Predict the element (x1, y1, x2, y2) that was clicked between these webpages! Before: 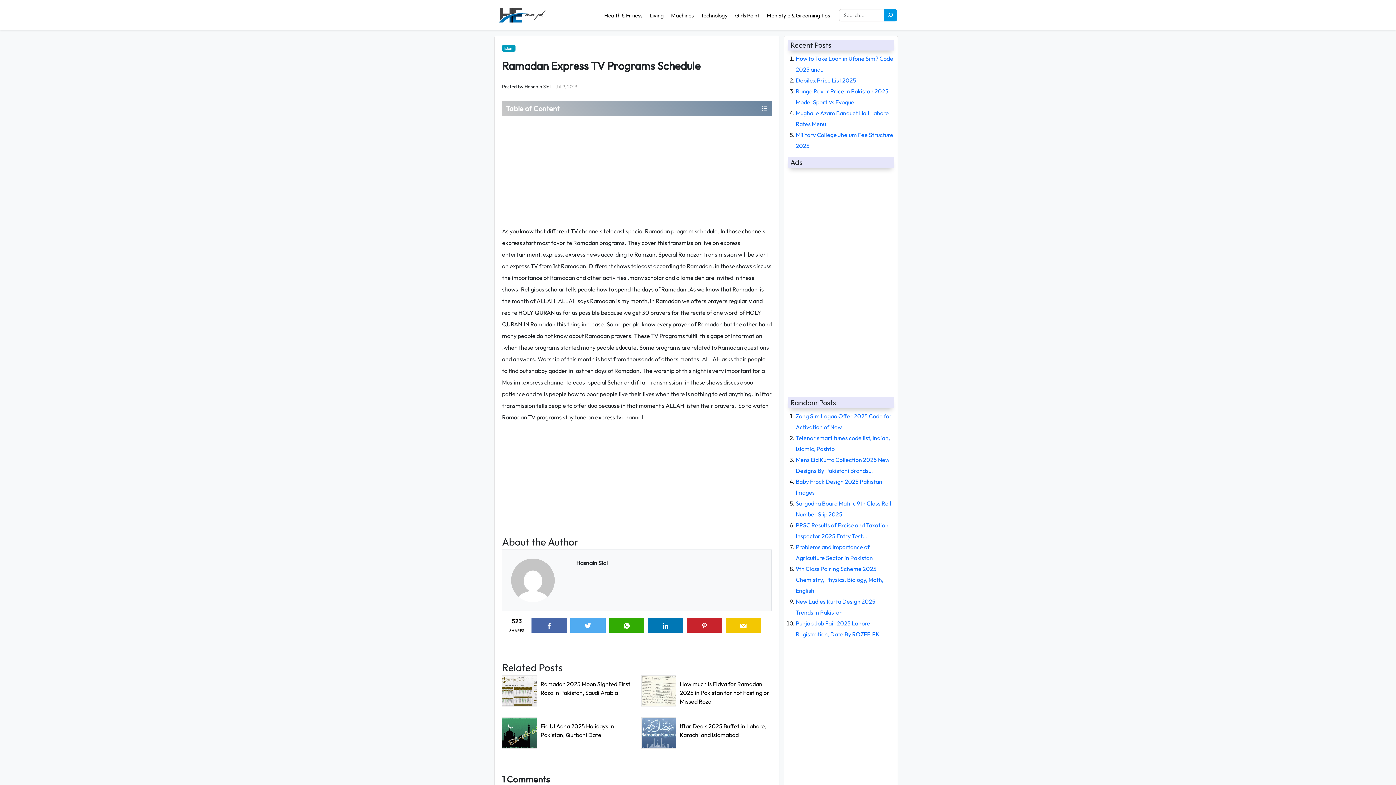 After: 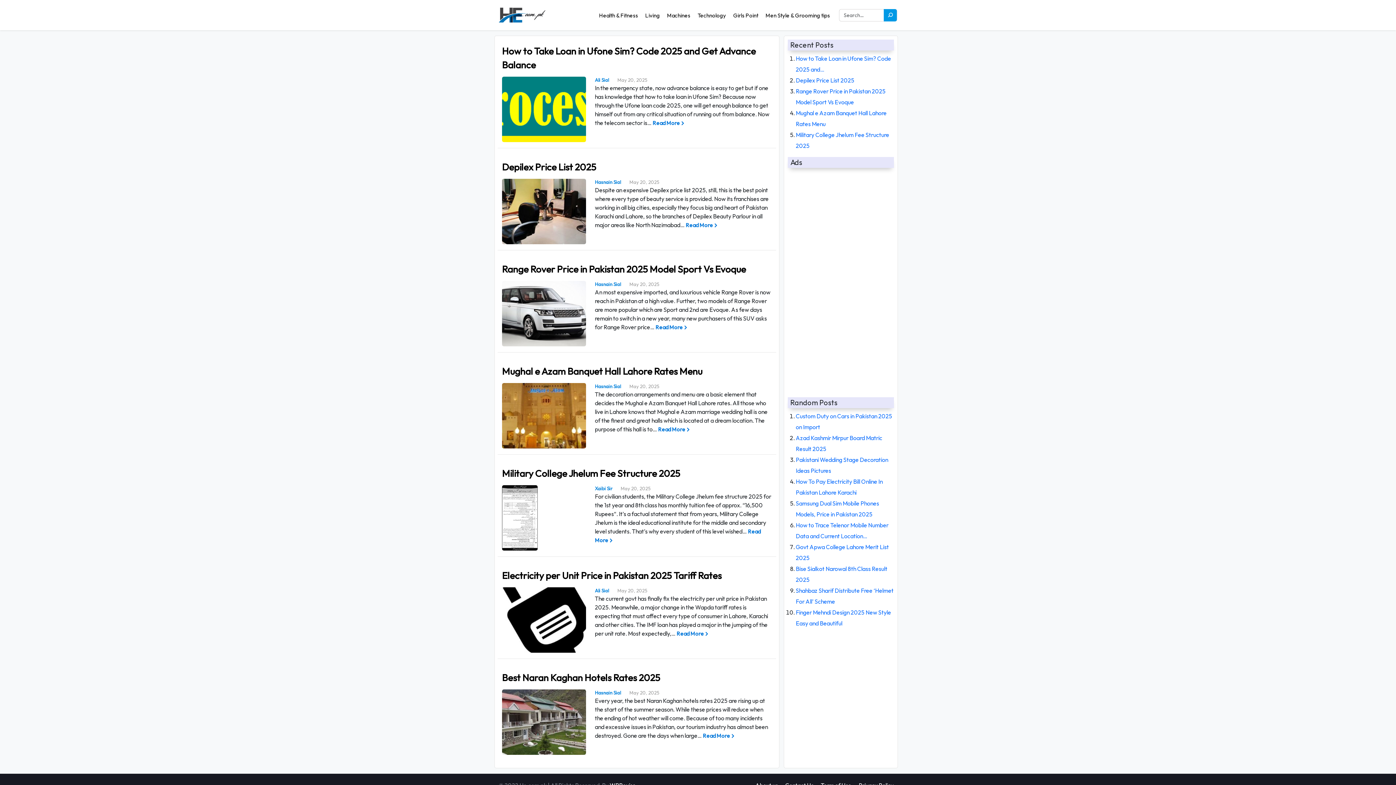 Action: bbox: (884, 8, 897, 21)